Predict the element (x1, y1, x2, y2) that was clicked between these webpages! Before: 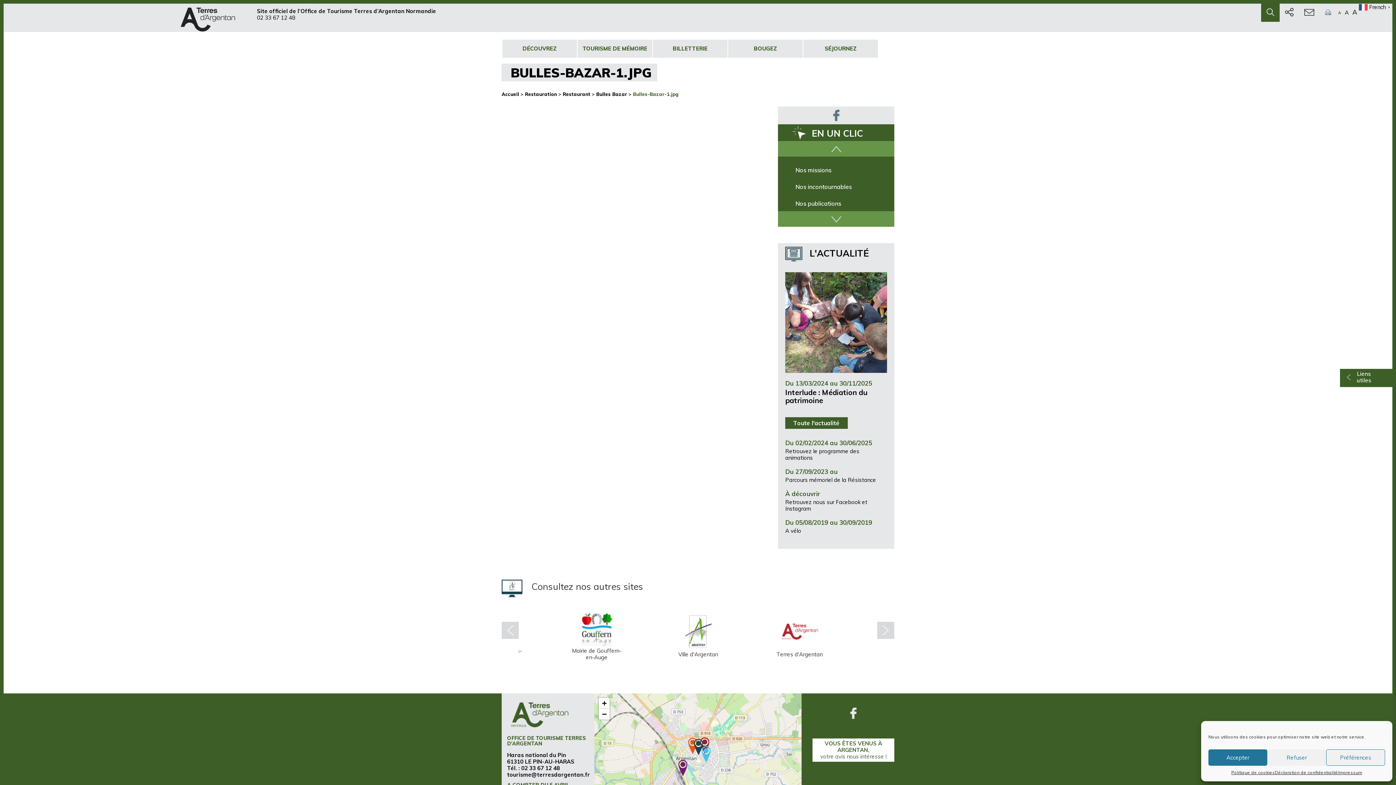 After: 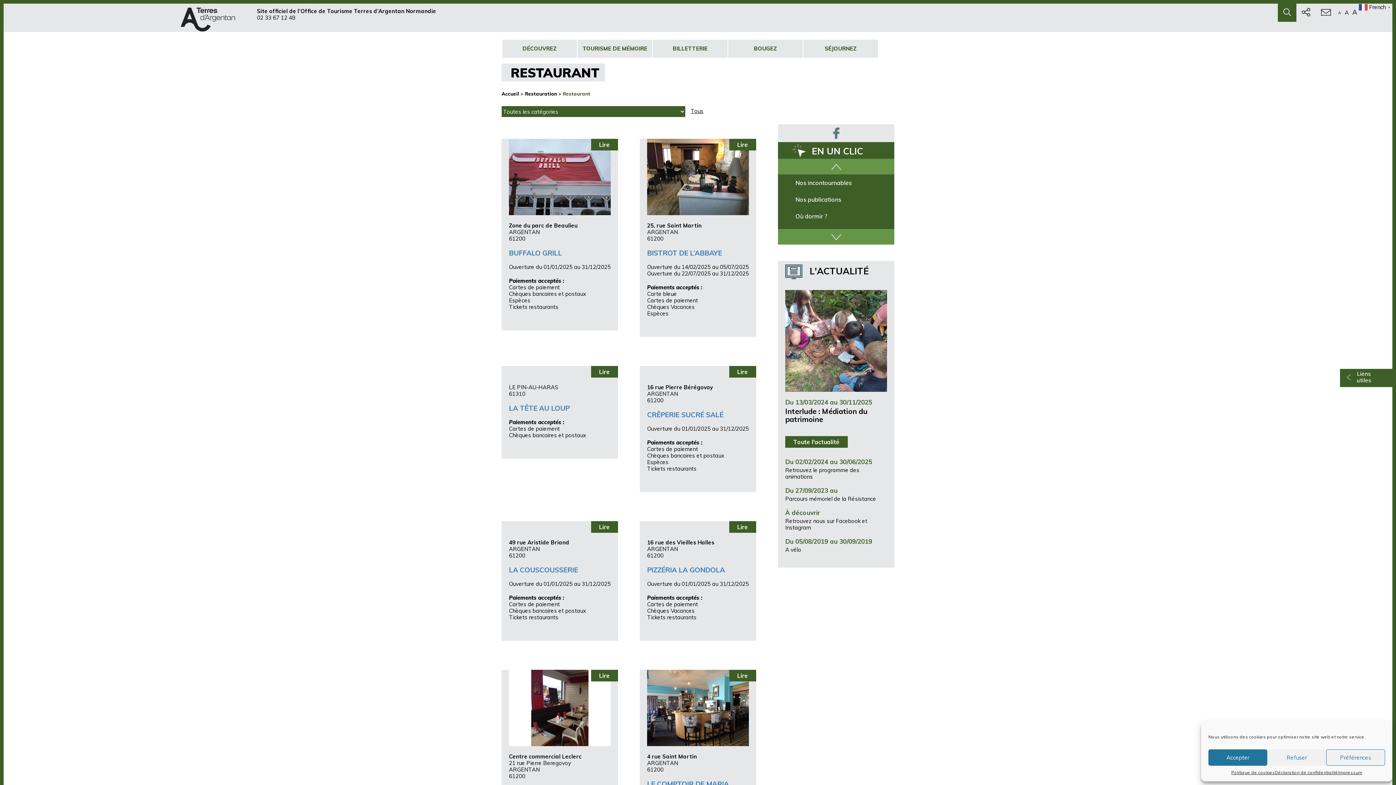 Action: bbox: (562, 91, 590, 97) label: Restaurant